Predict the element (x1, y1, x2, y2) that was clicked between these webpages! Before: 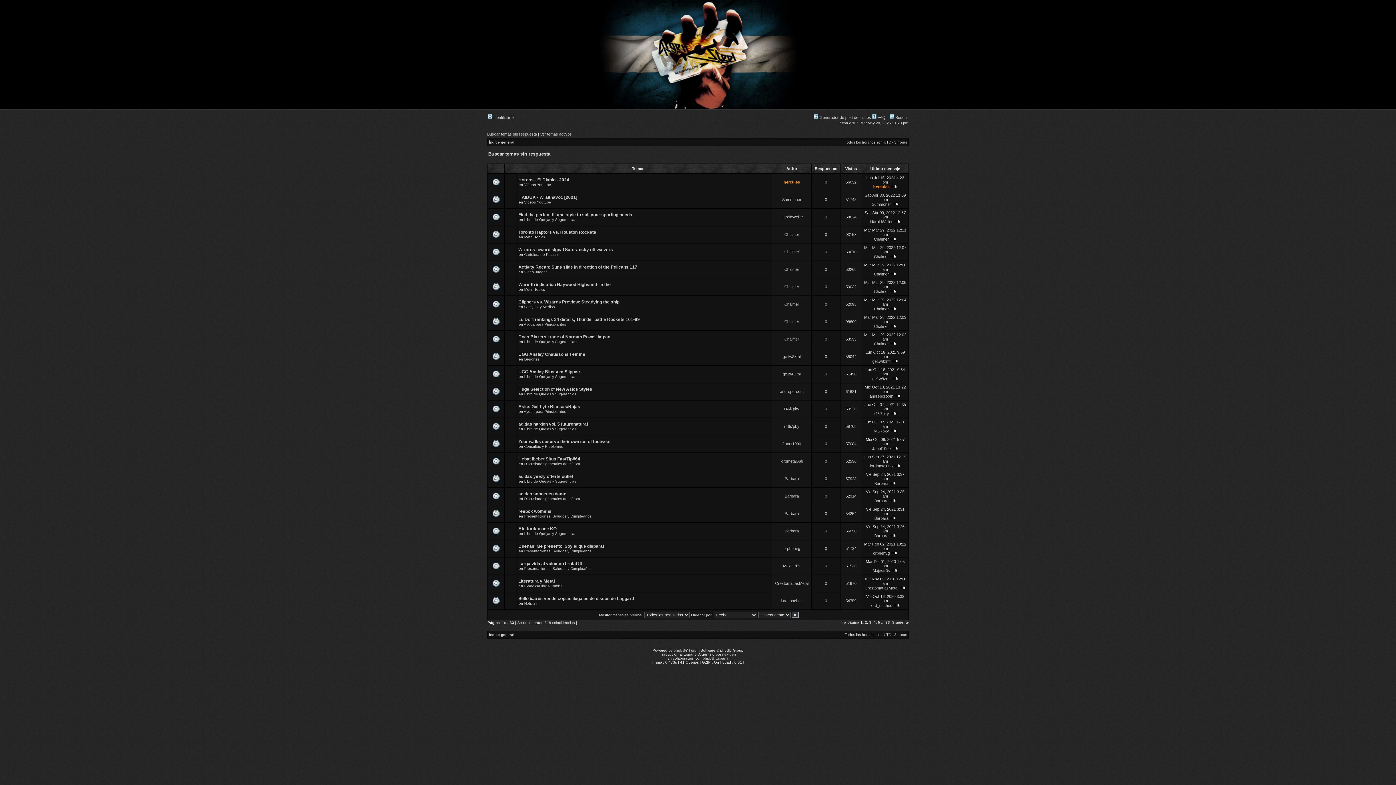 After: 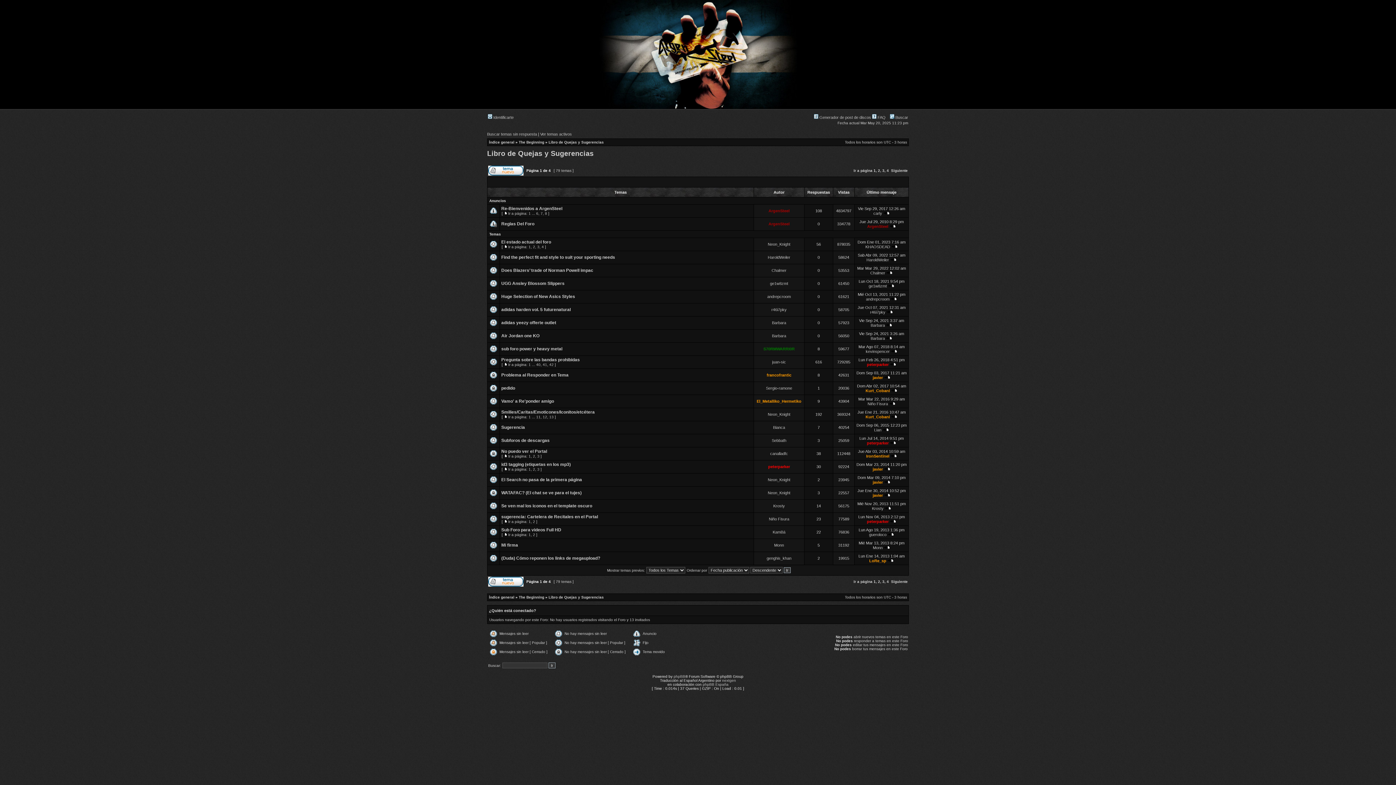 Action: label: Libro de Quejas y Sugerencias bbox: (524, 217, 576, 221)